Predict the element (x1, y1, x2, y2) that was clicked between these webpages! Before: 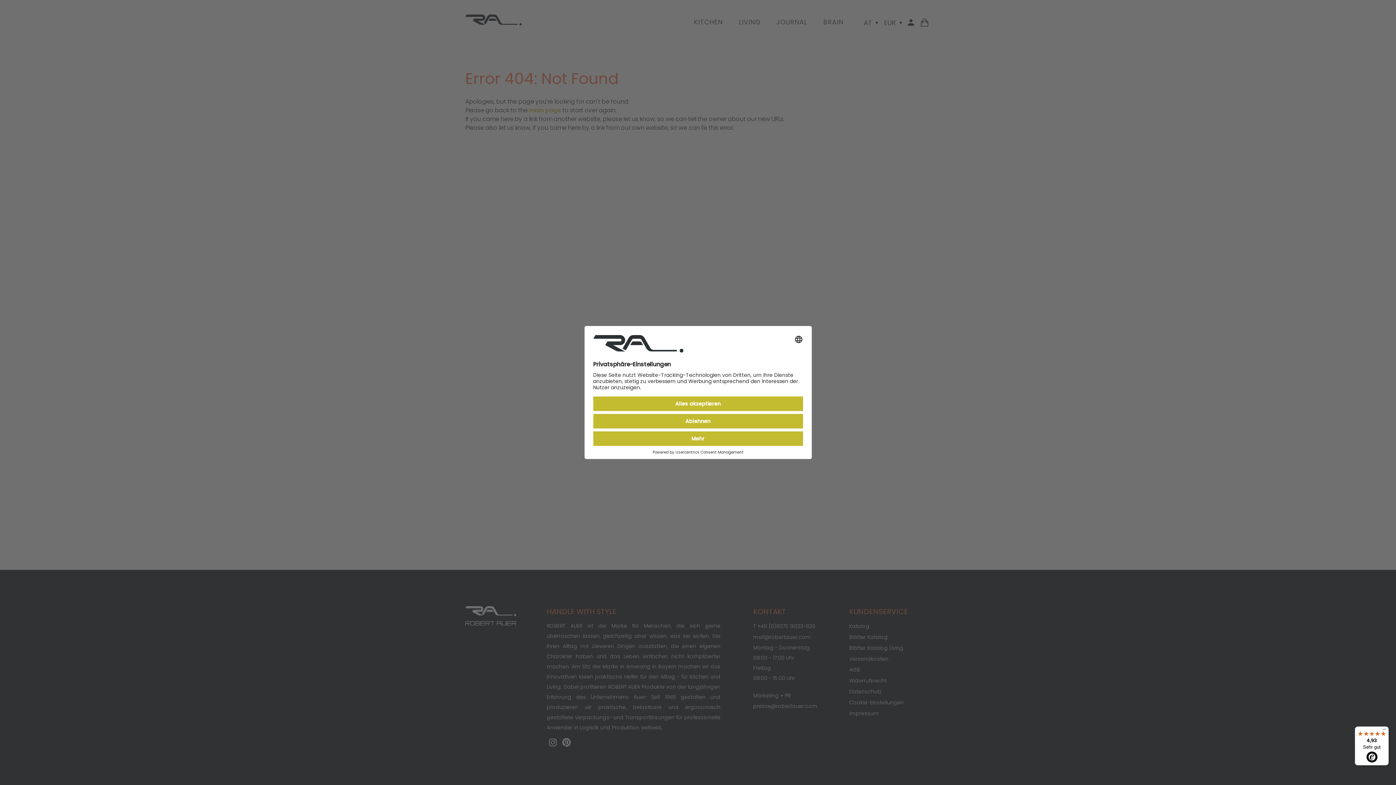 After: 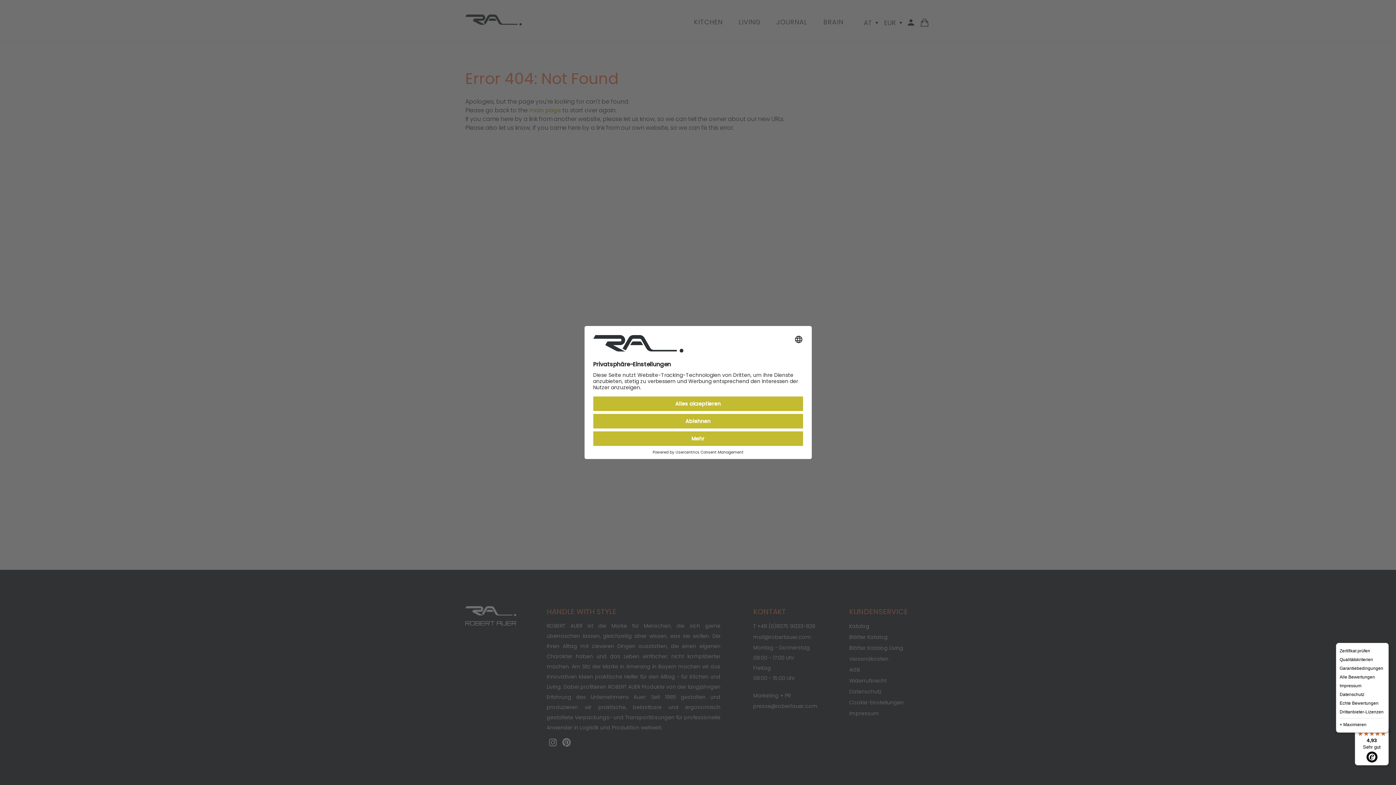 Action: bbox: (1380, 726, 1389, 735) label: Menü